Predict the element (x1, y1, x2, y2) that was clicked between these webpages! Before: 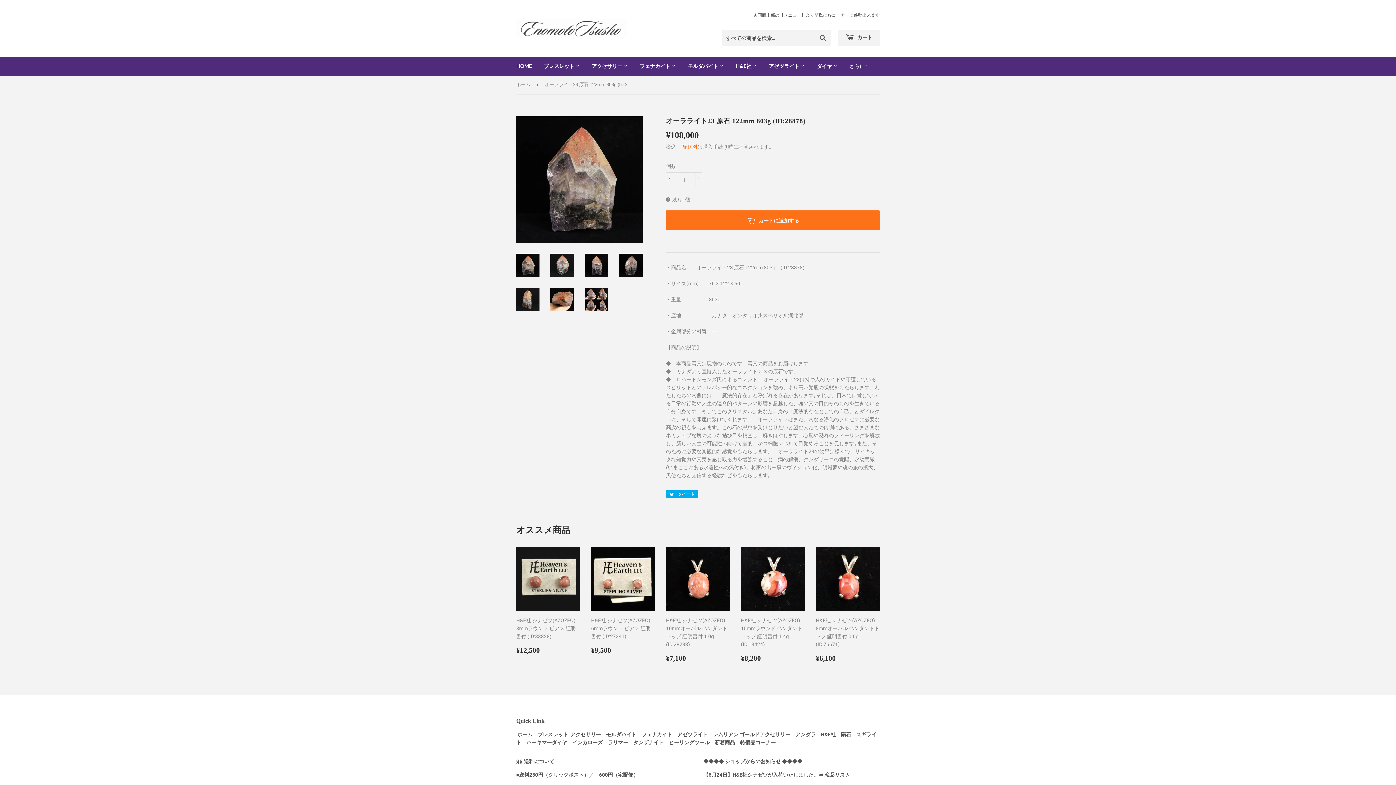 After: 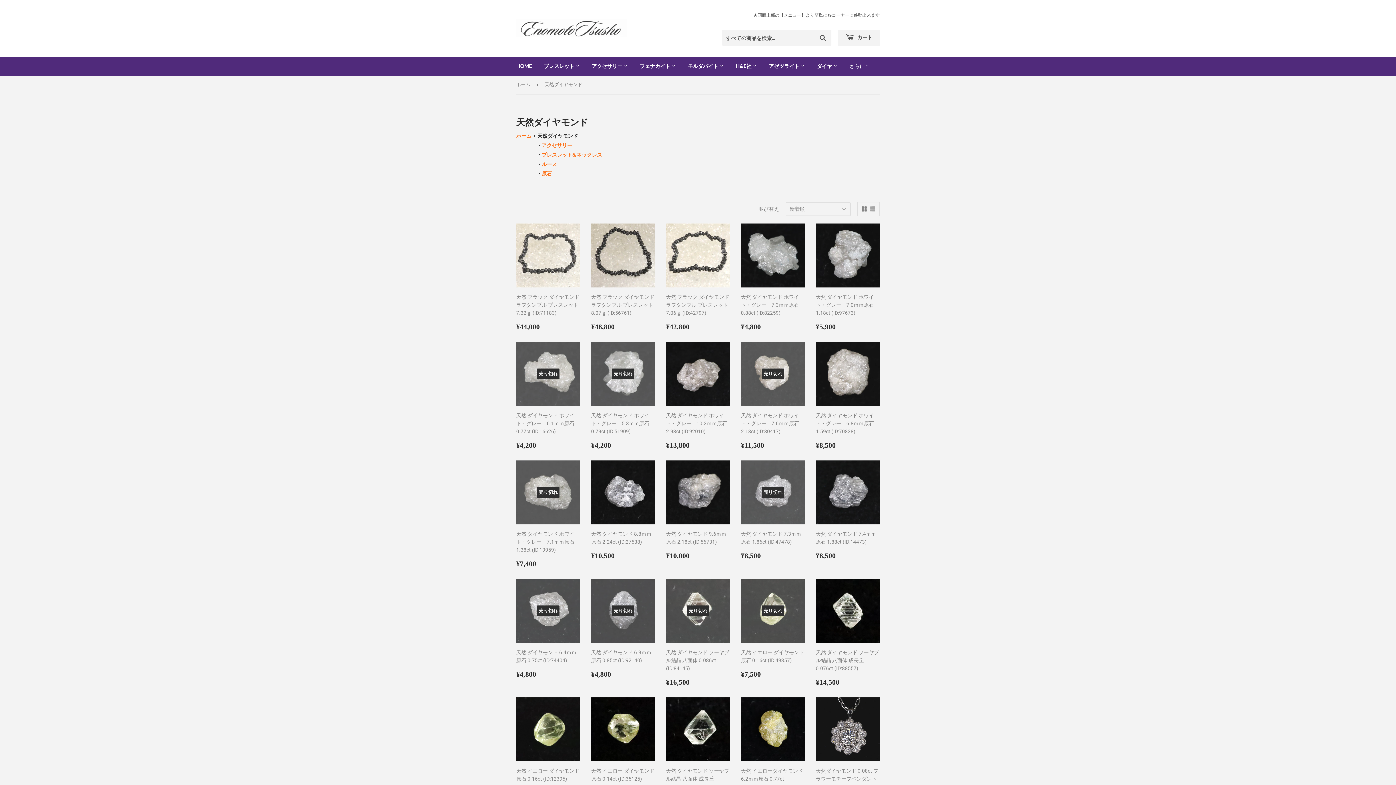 Action: bbox: (811, 56, 843, 75) label: ダイヤ 